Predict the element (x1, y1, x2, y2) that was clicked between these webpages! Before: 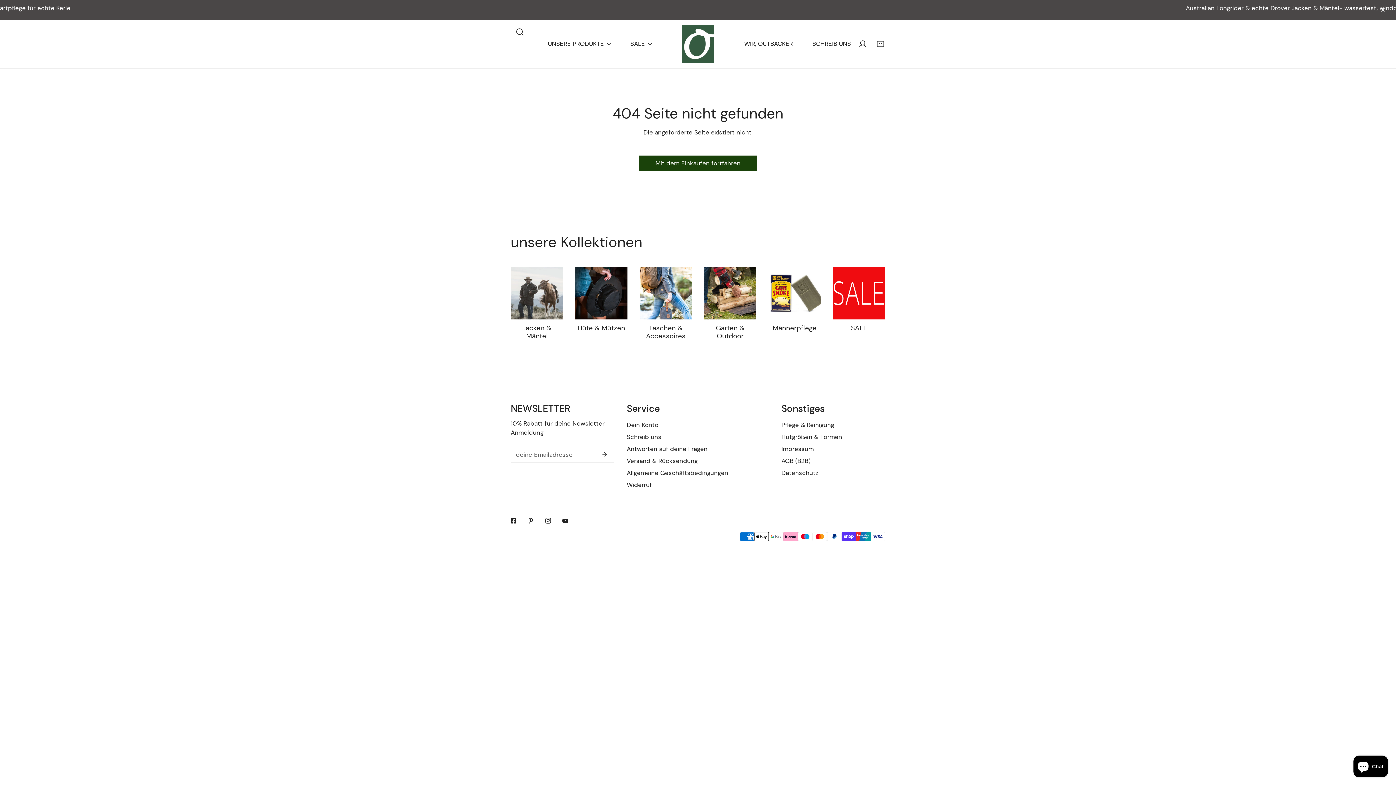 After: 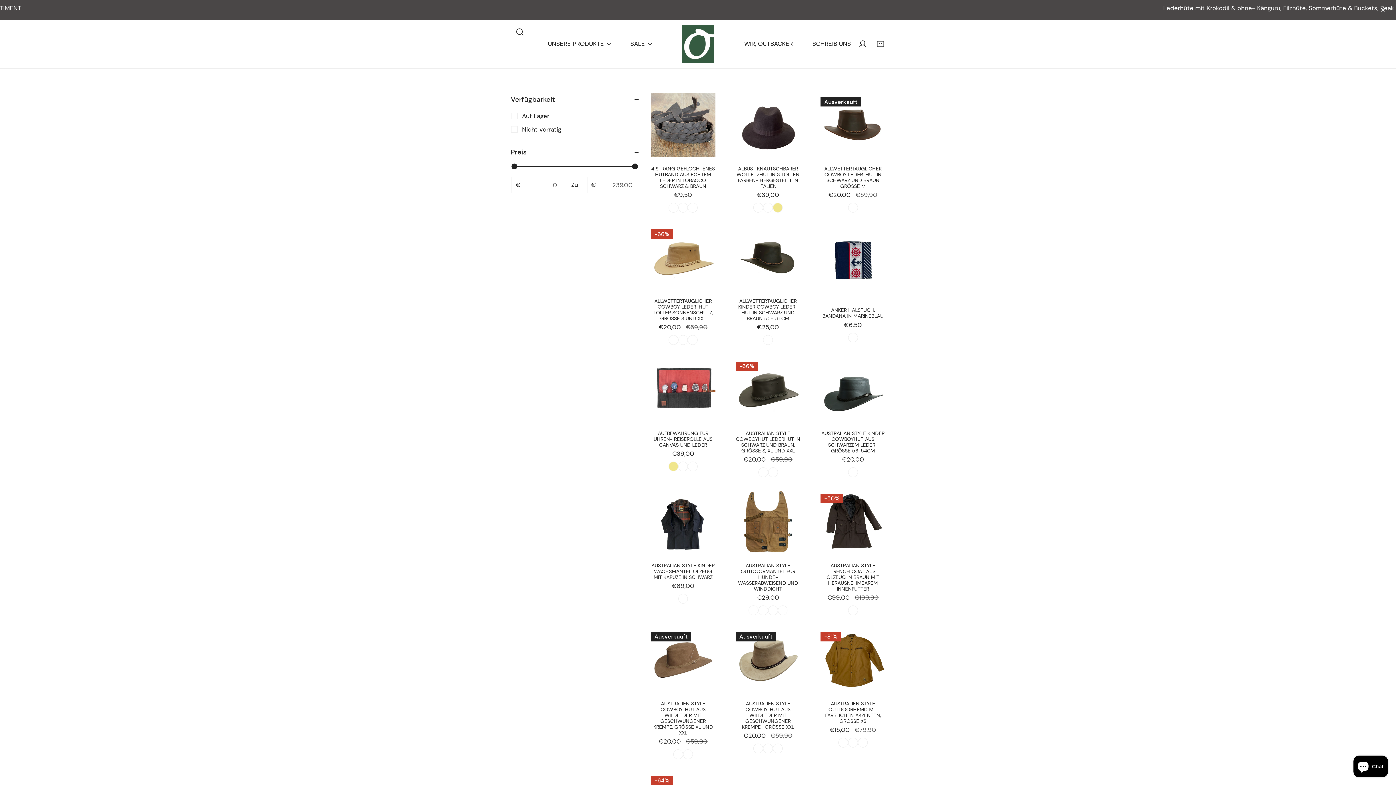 Action: label: Mit dem Einkaufen fortfahren bbox: (639, 155, 757, 170)